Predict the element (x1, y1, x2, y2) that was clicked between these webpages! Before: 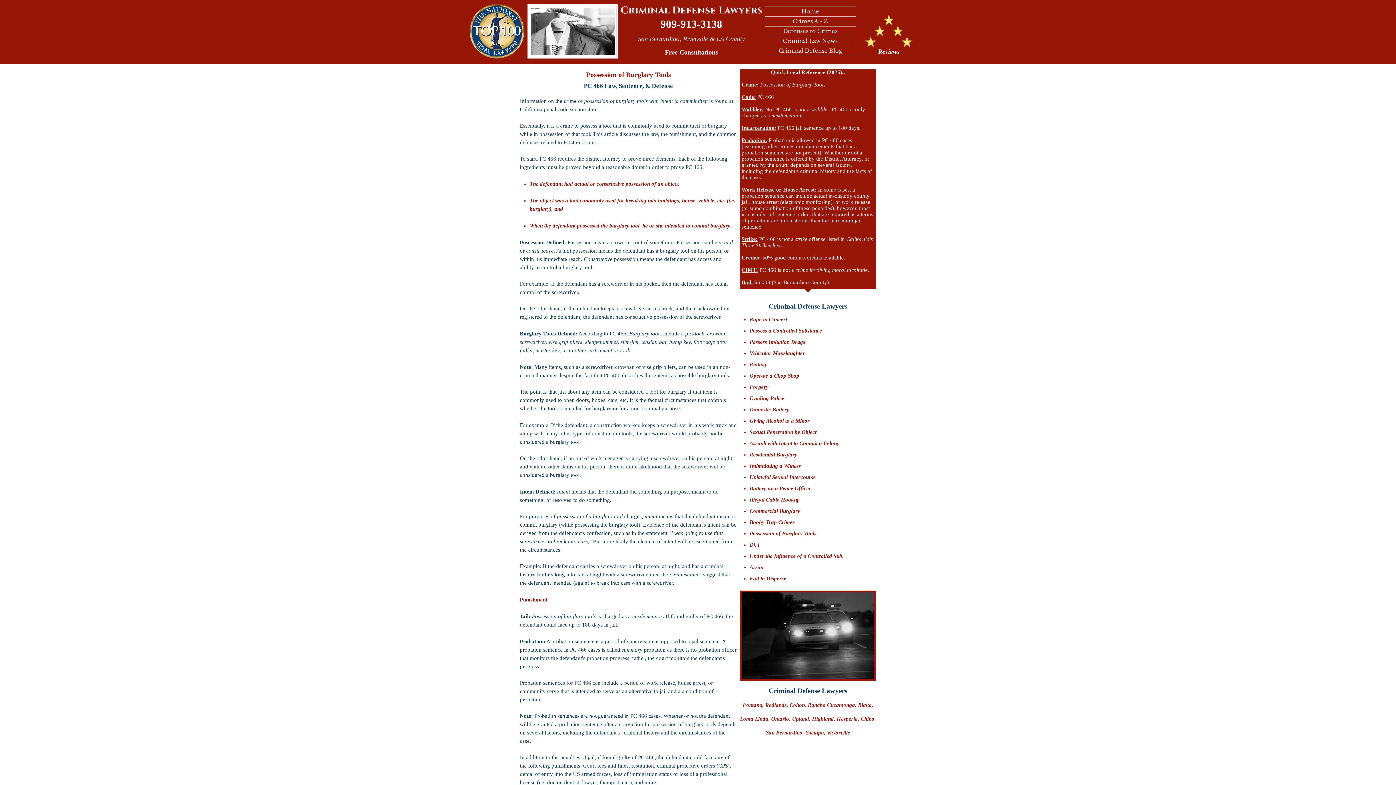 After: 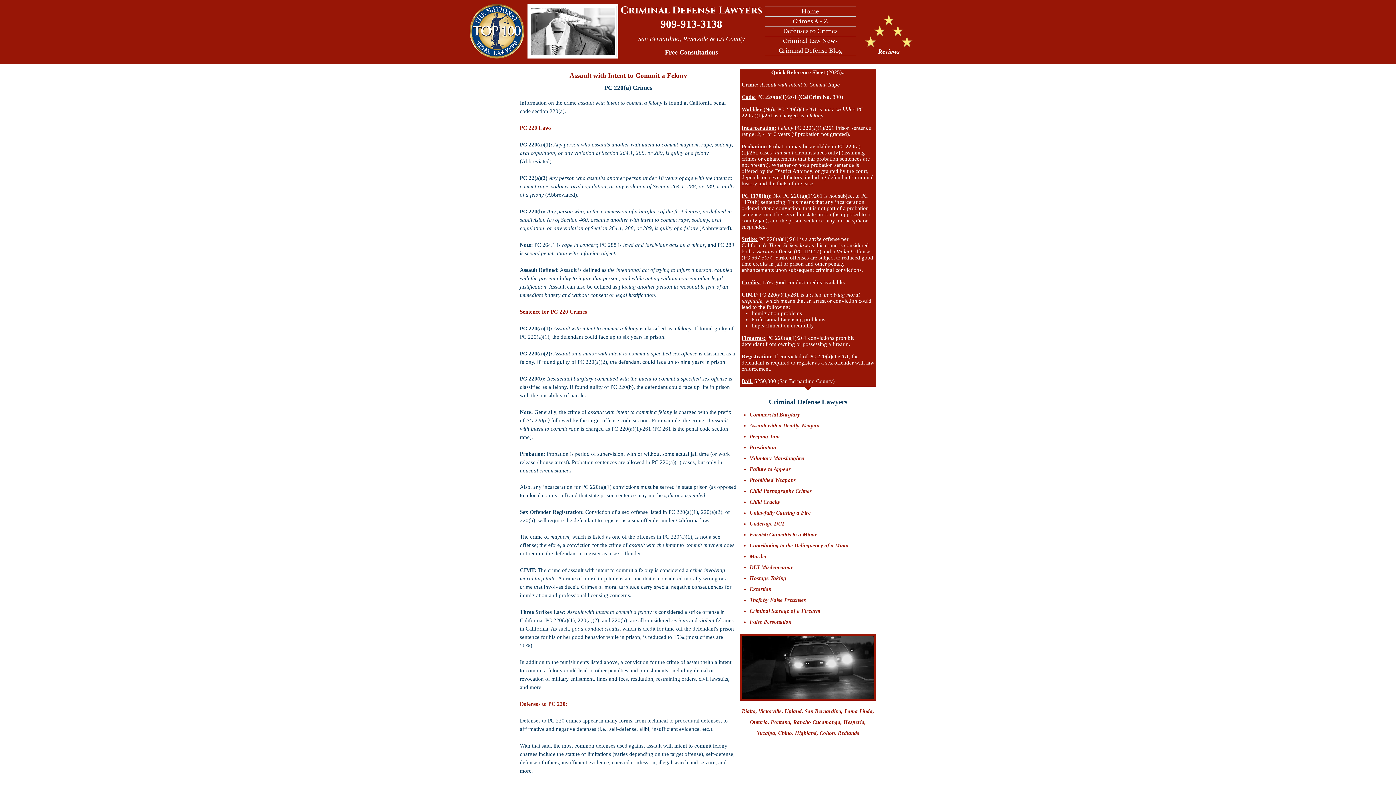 Action: label: Assault with Intent to Commit a Felony bbox: (749, 440, 839, 446)